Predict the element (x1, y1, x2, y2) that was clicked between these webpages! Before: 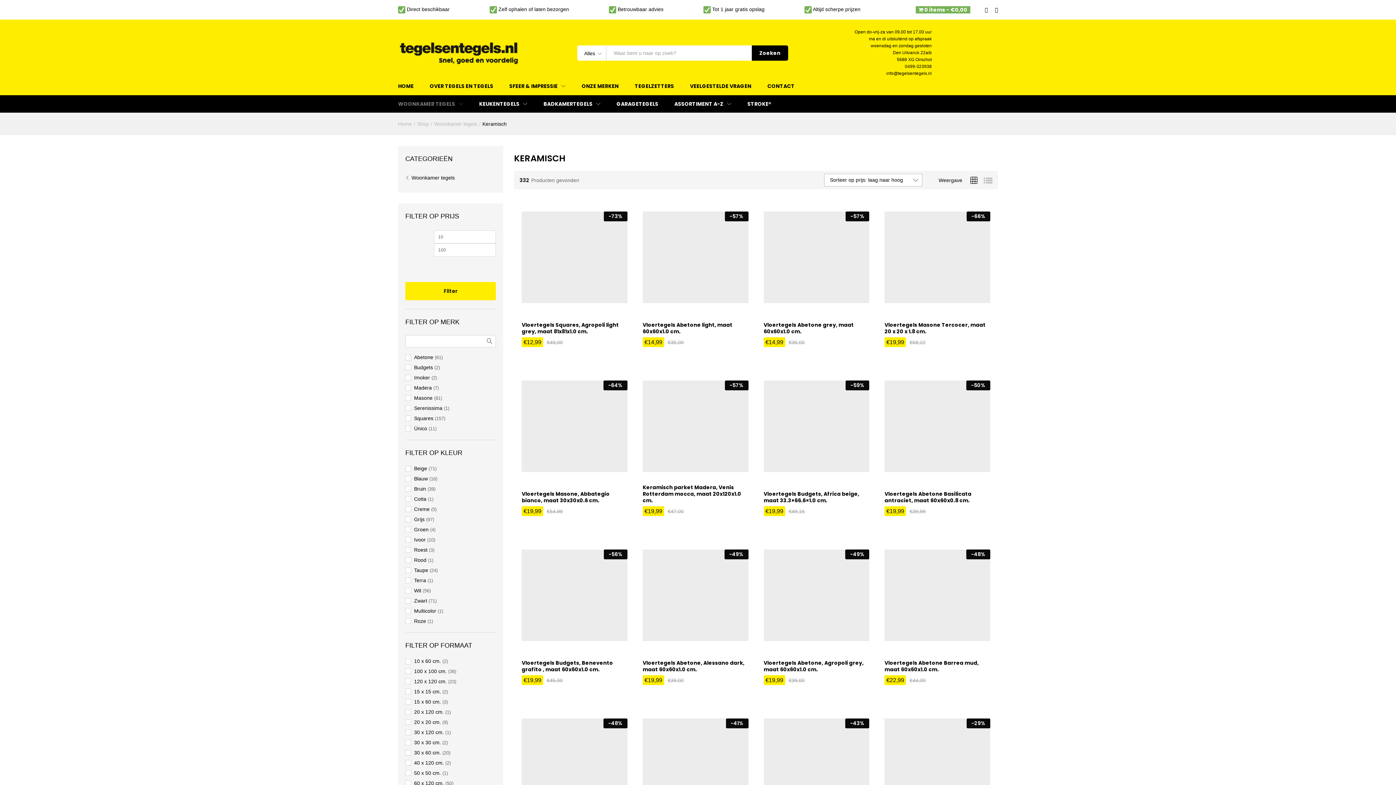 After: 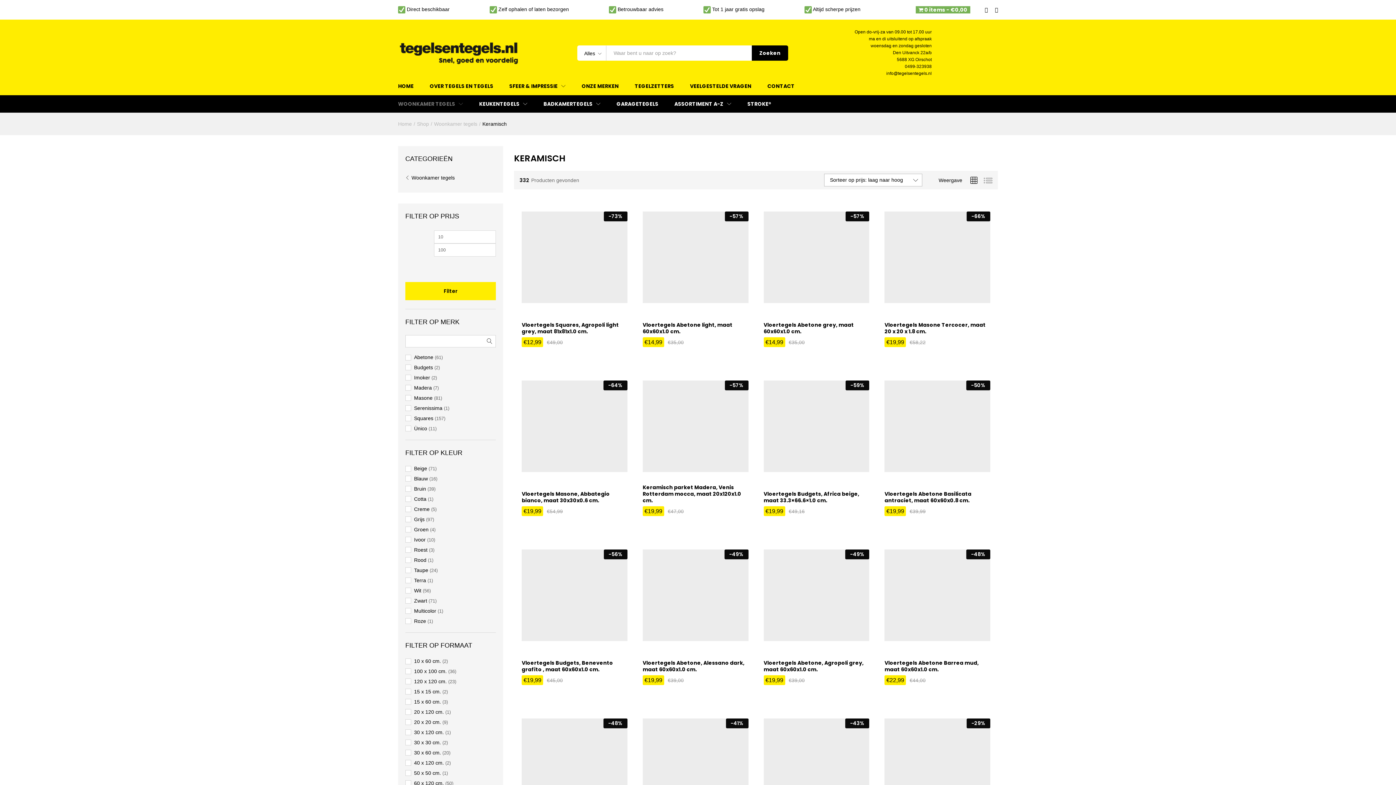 Action: label: Masone bbox: (414, 395, 432, 401)